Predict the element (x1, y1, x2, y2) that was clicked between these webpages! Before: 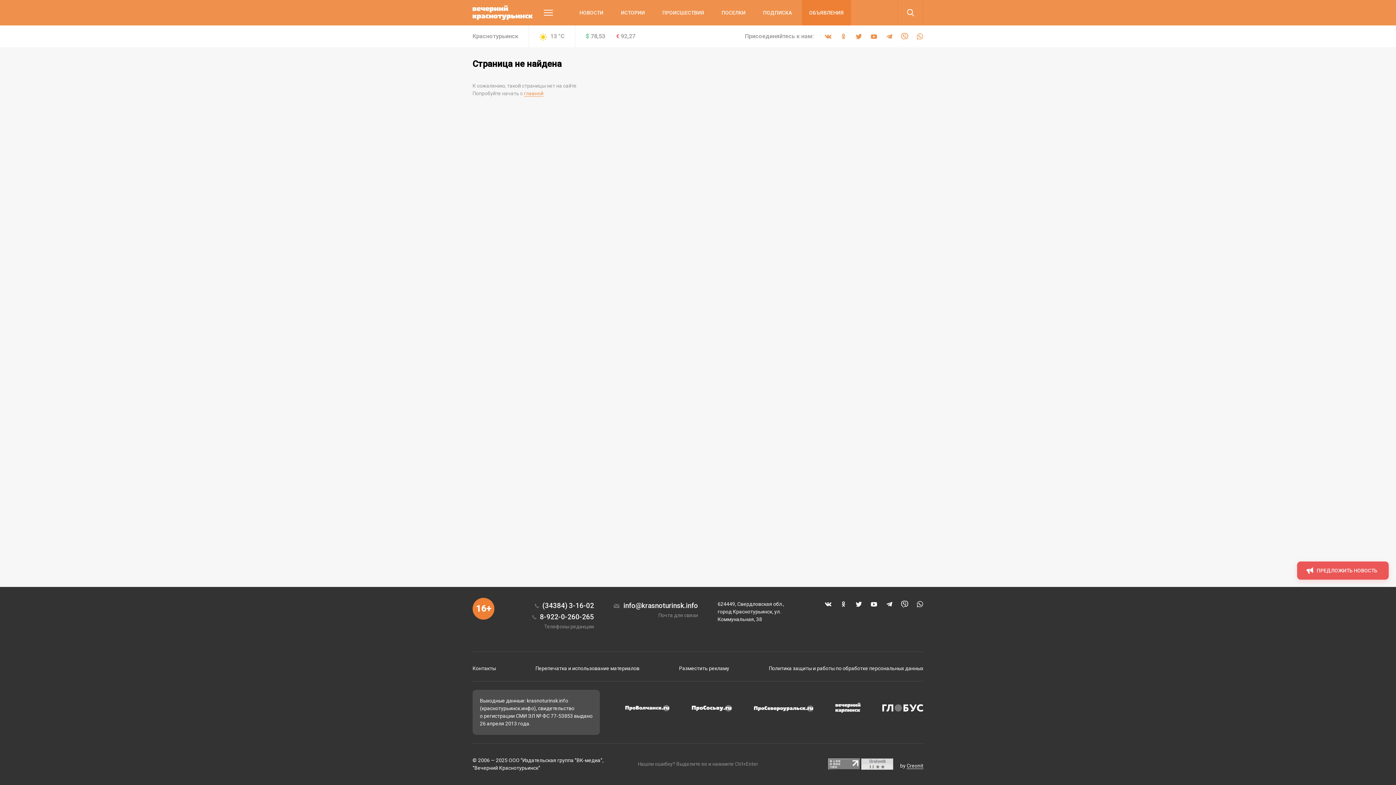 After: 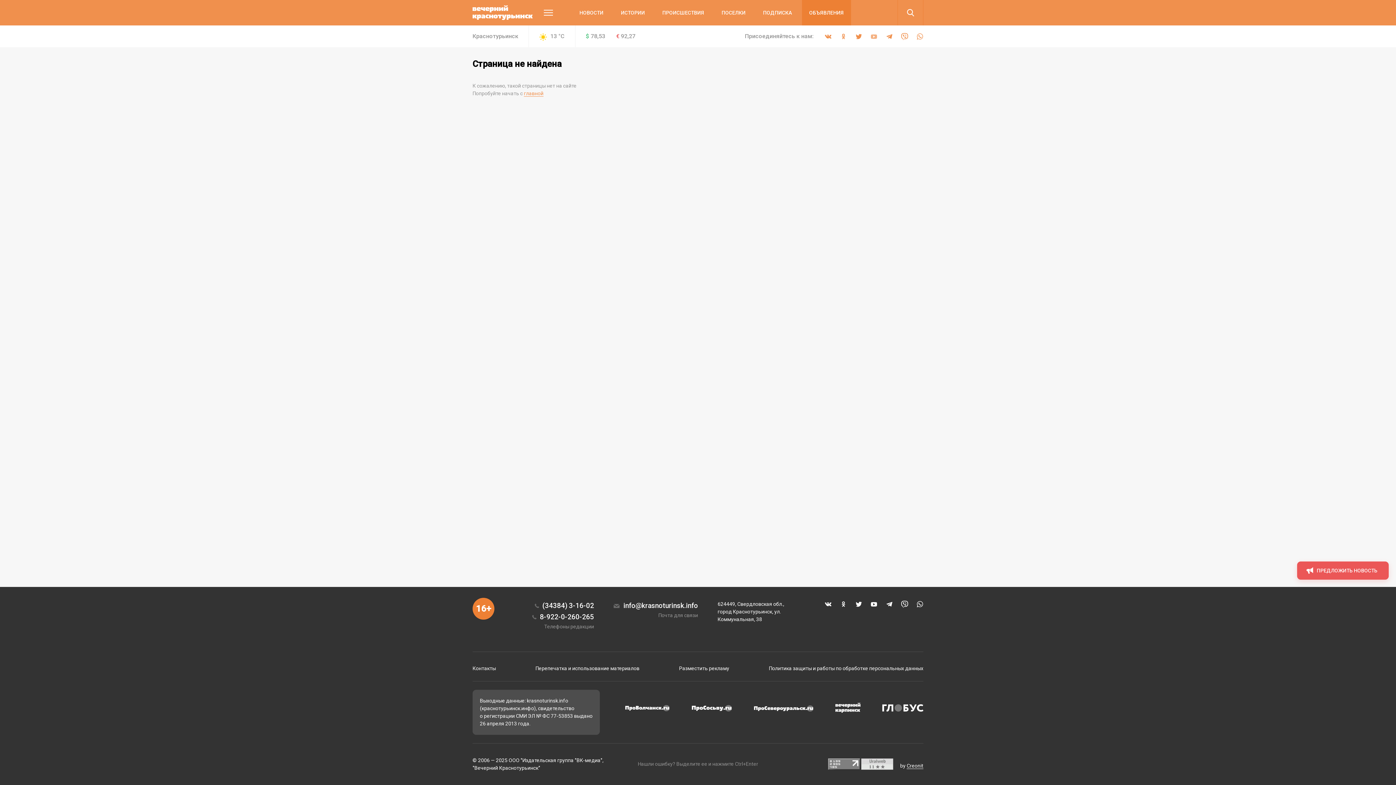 Action: bbox: (870, 32, 877, 40)